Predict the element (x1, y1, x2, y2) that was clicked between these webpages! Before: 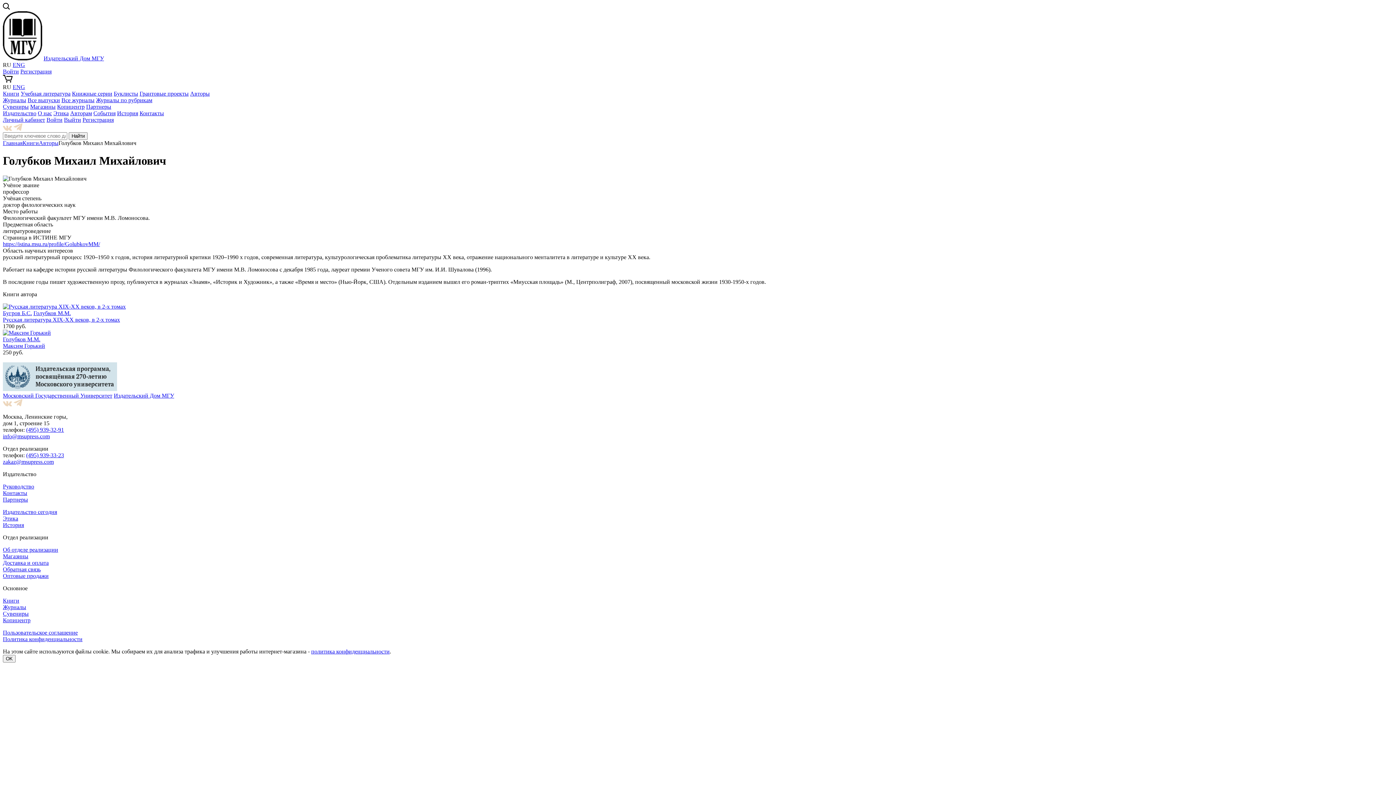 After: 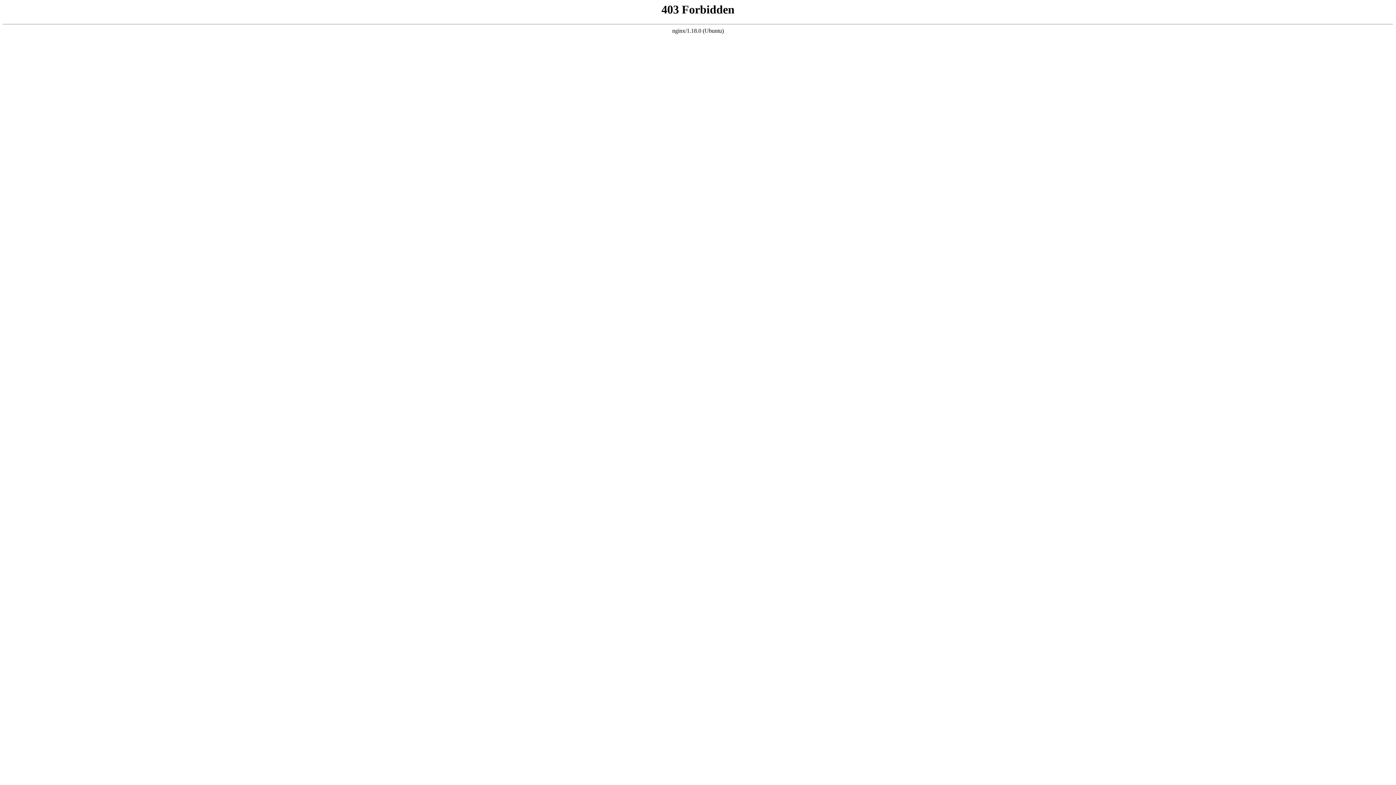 Action: bbox: (2, 240, 100, 247) label: https://istina.msu.ru/profile/GolubkovMM/